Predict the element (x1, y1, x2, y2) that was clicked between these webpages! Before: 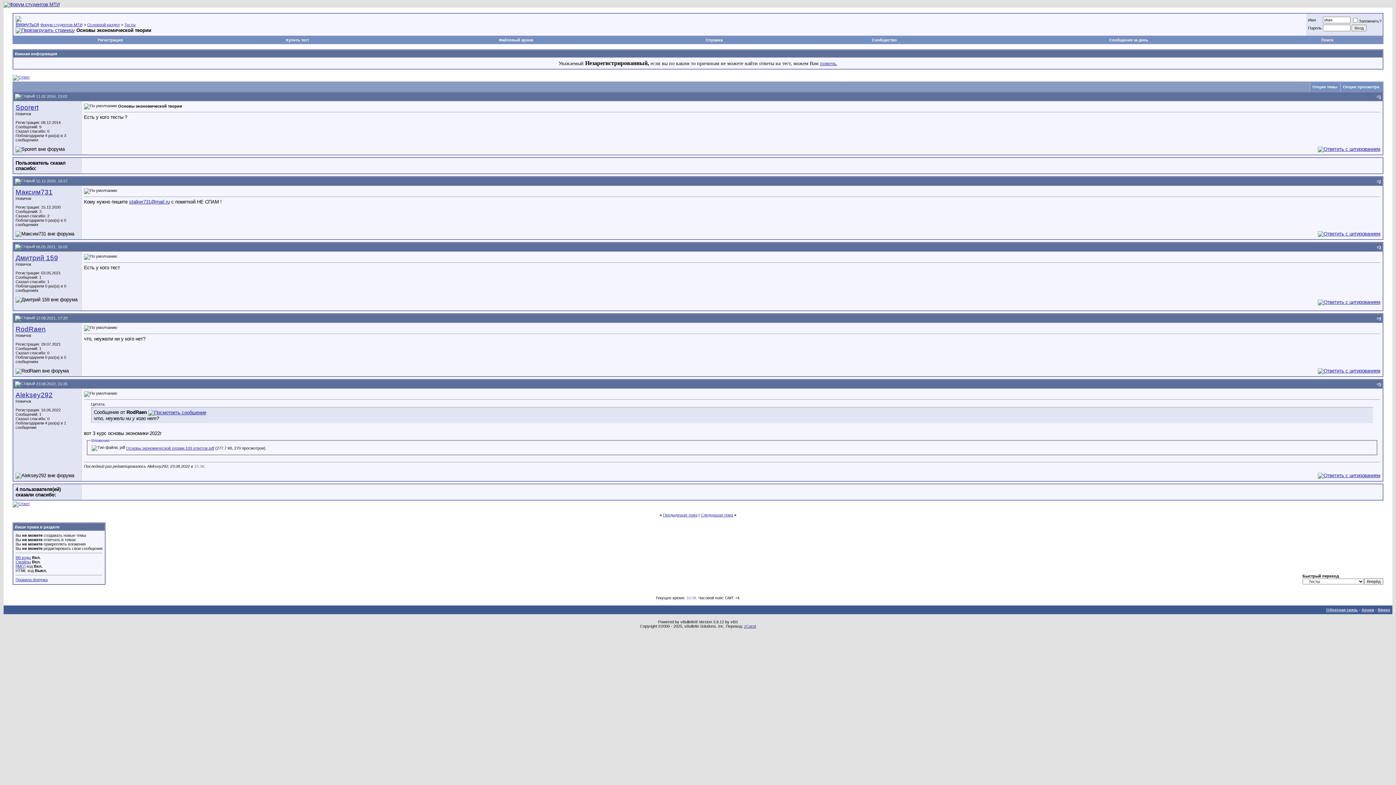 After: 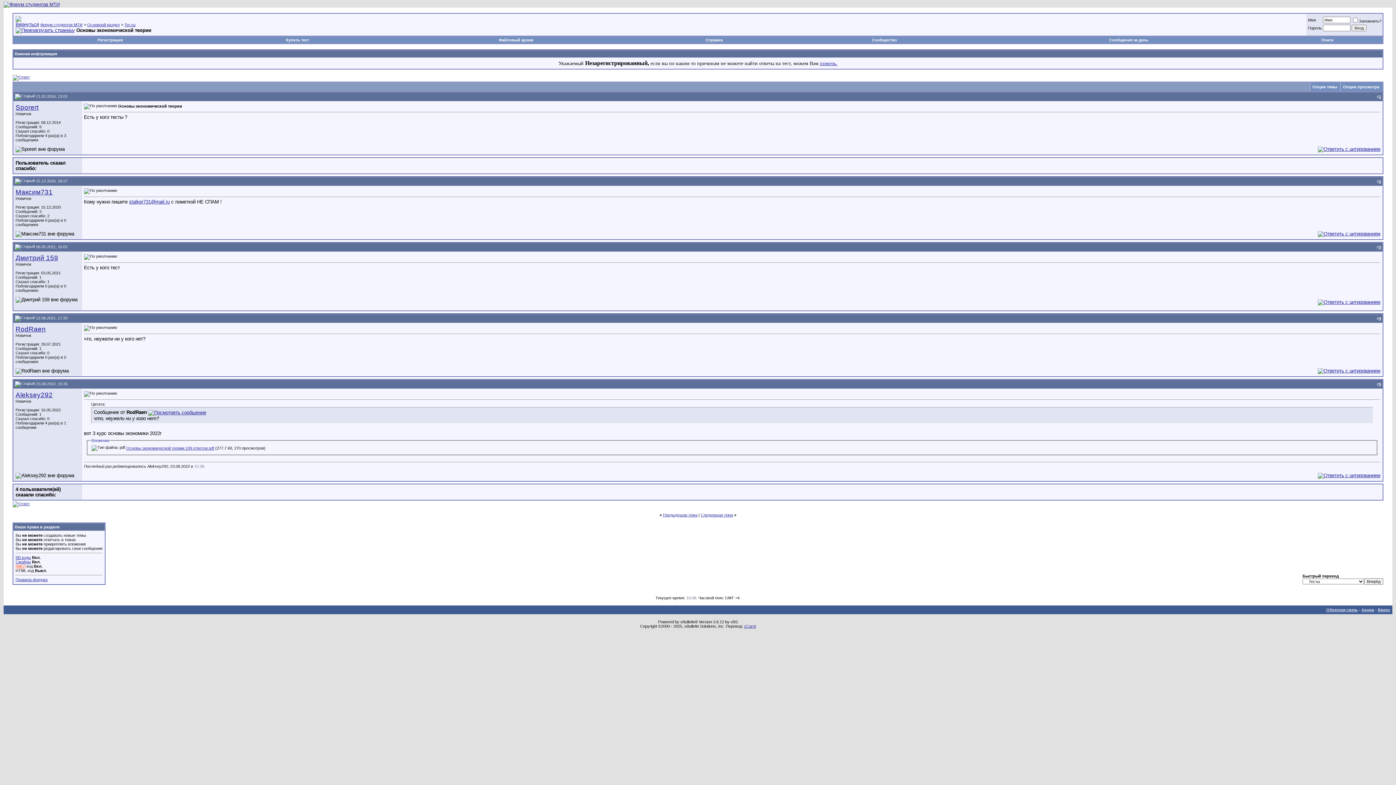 Action: bbox: (15, 564, 25, 568) label: [IMG]